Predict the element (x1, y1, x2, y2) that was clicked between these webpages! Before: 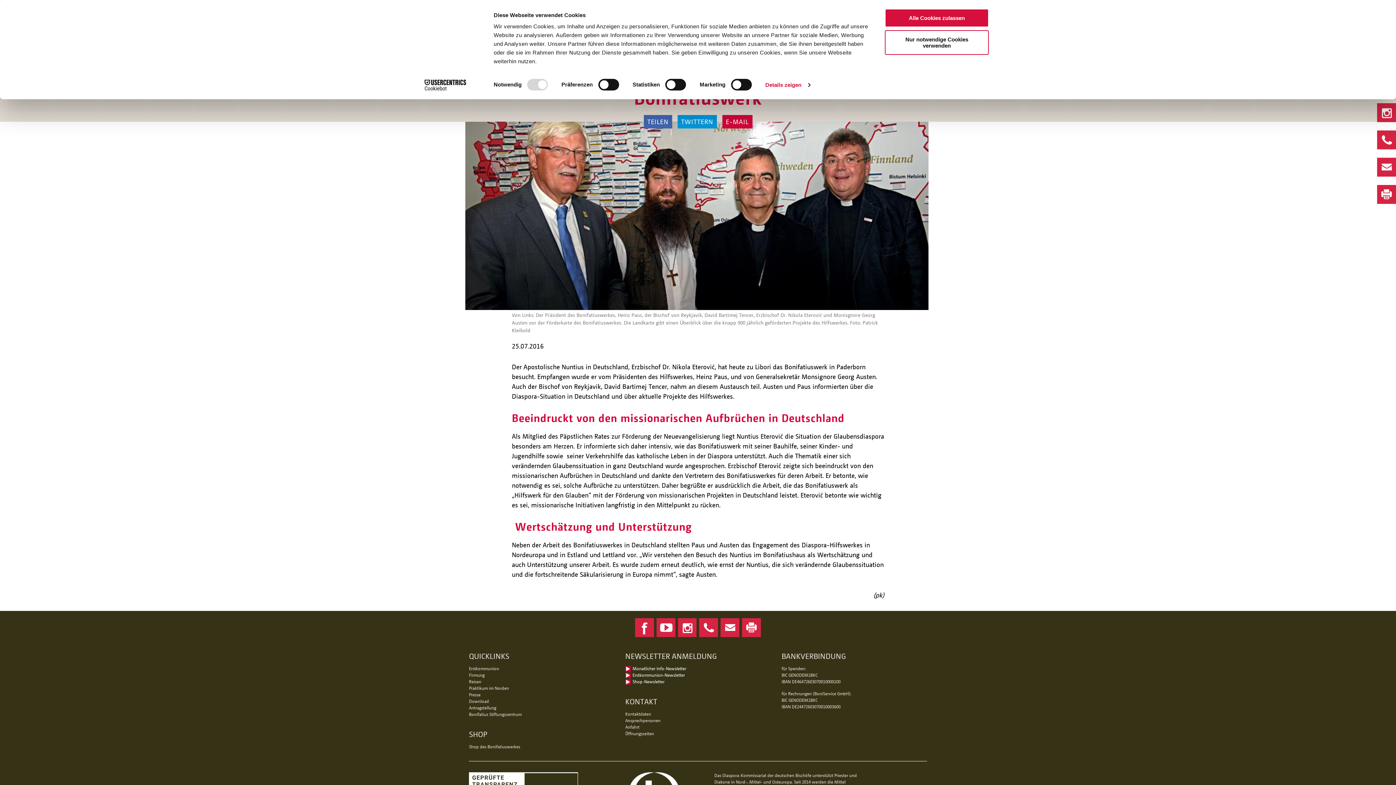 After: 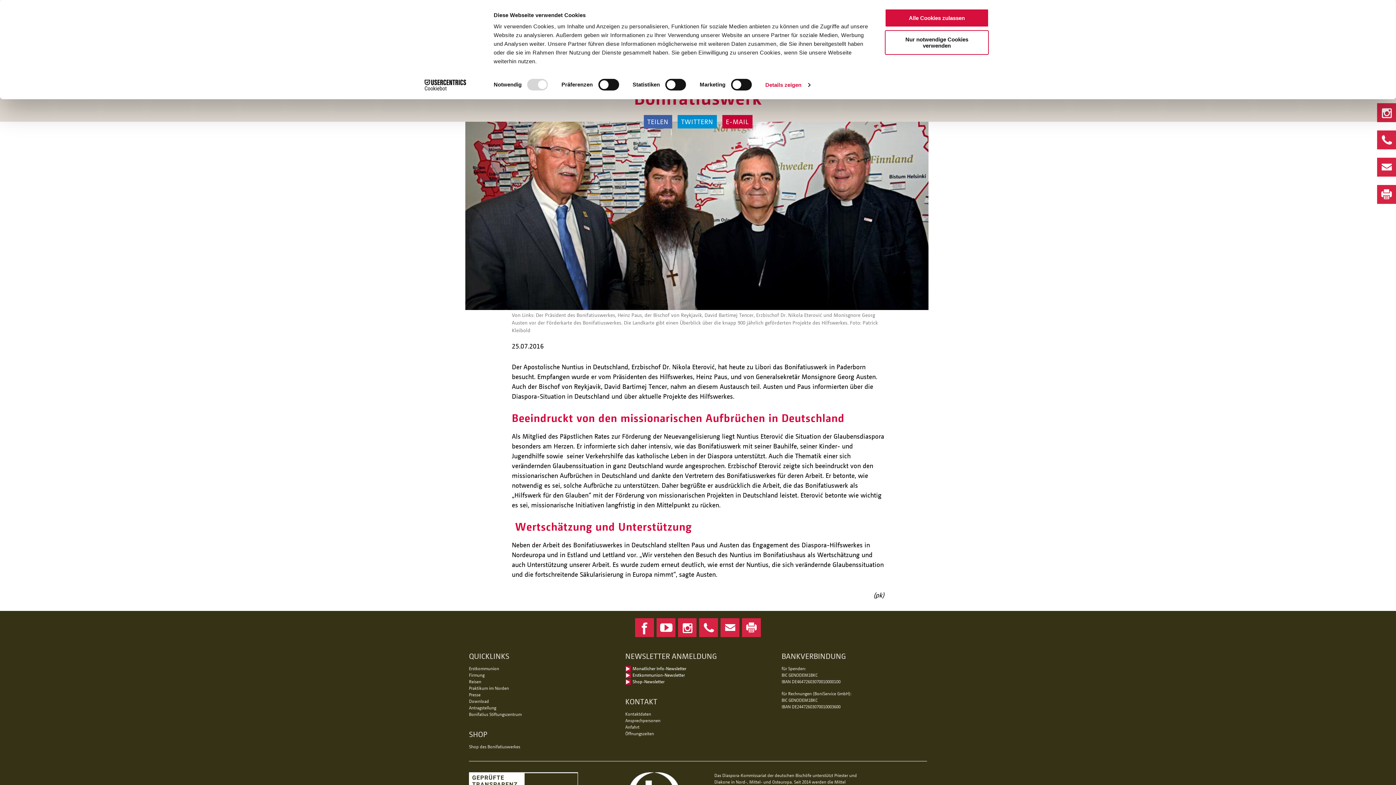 Action: label: Shop des Bonifatiuswerkes bbox: (469, 702, 520, 708)